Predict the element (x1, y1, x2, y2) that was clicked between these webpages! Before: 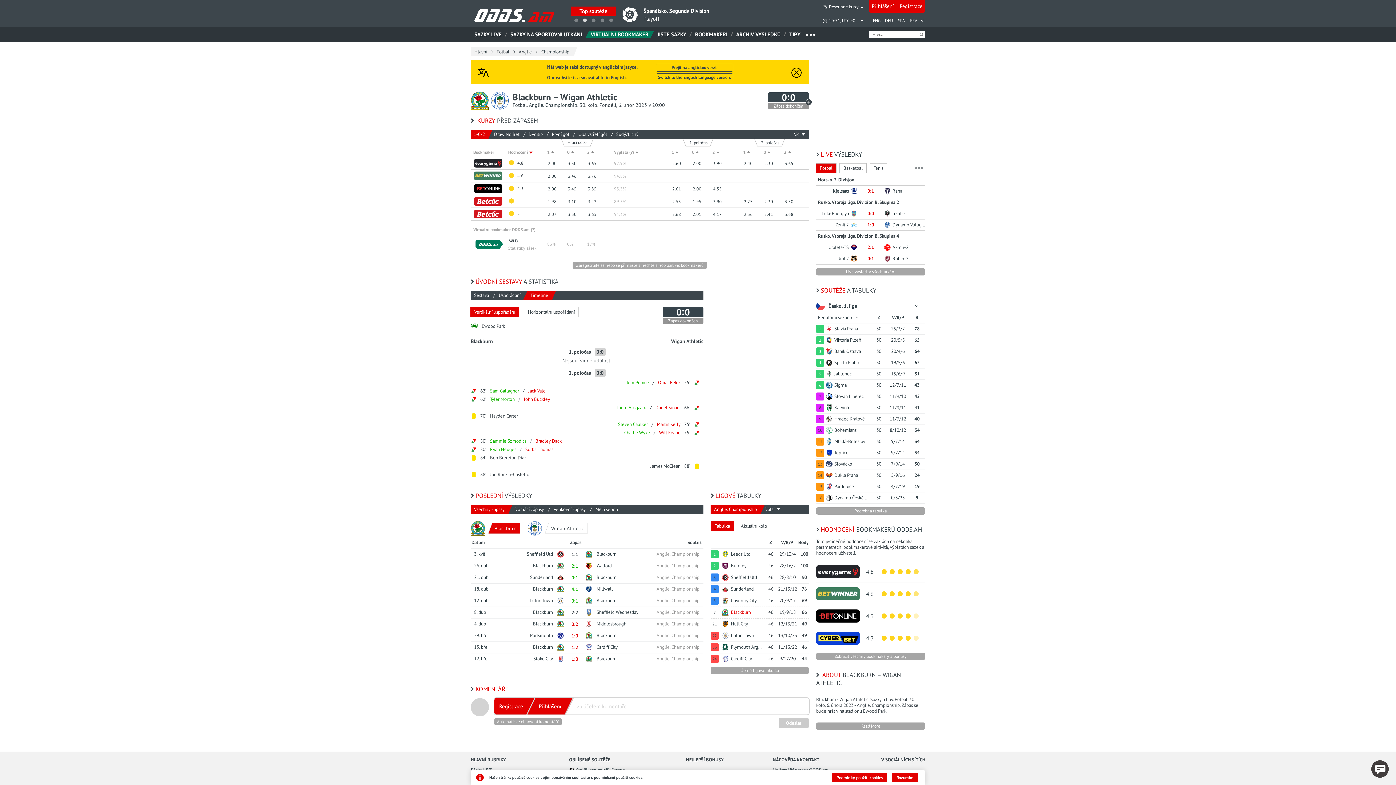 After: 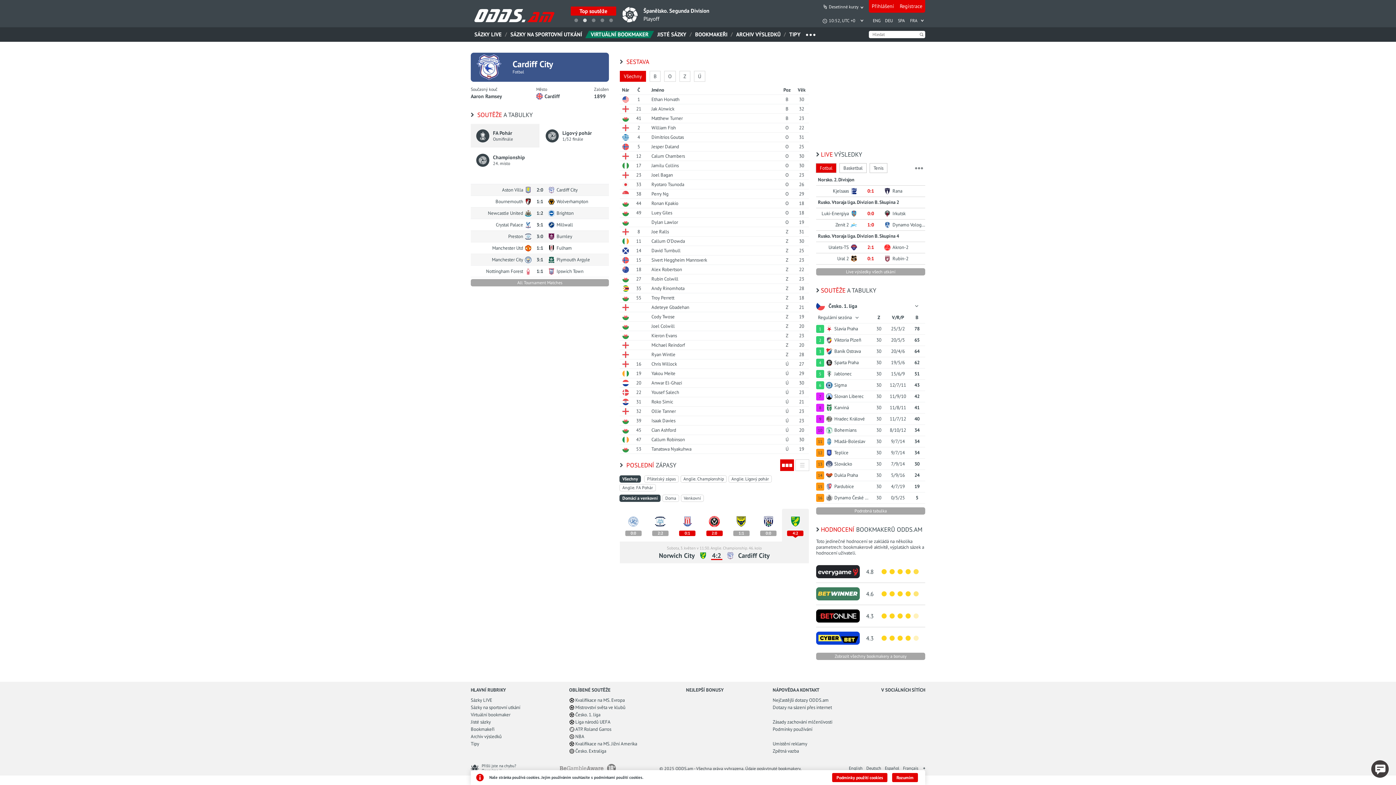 Action: label: Cardiff City bbox: (720, 656, 765, 662)